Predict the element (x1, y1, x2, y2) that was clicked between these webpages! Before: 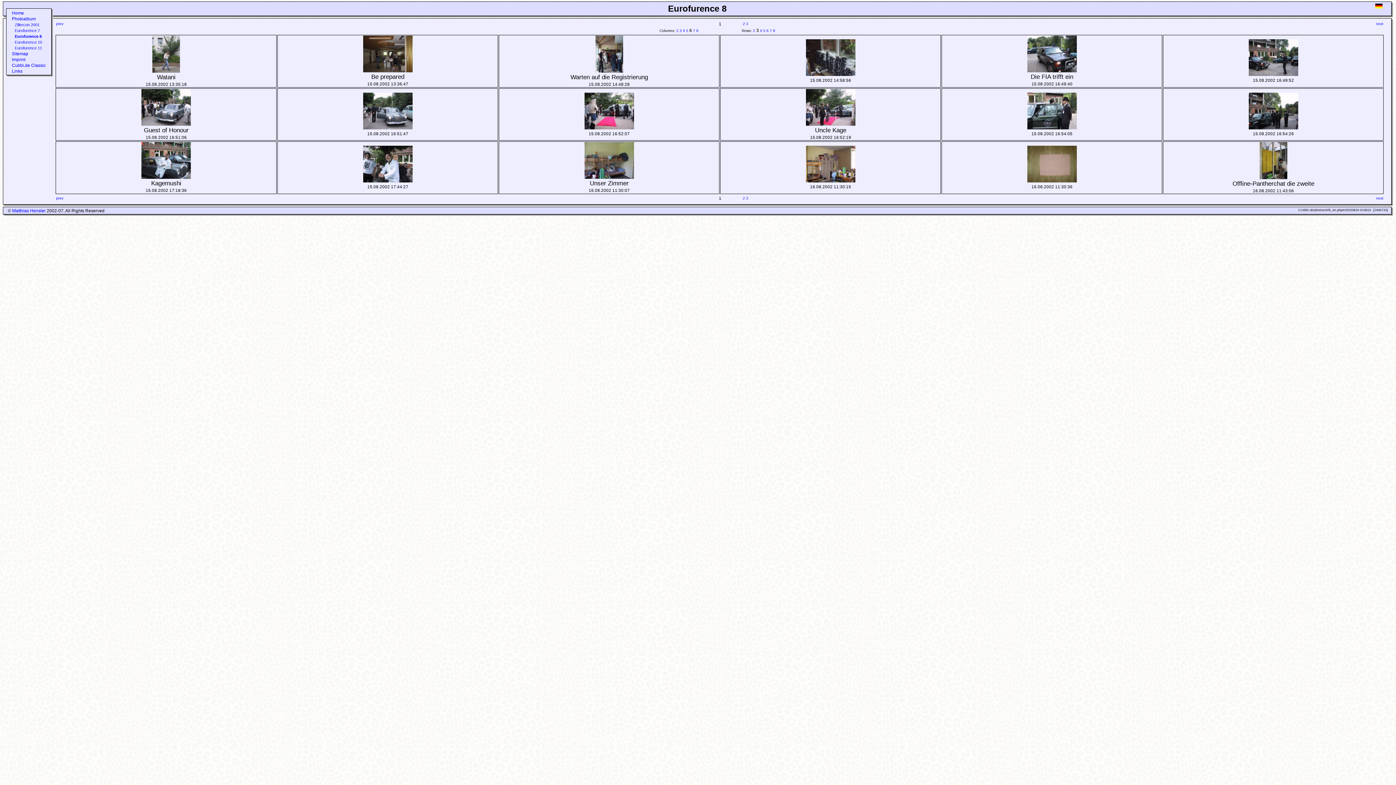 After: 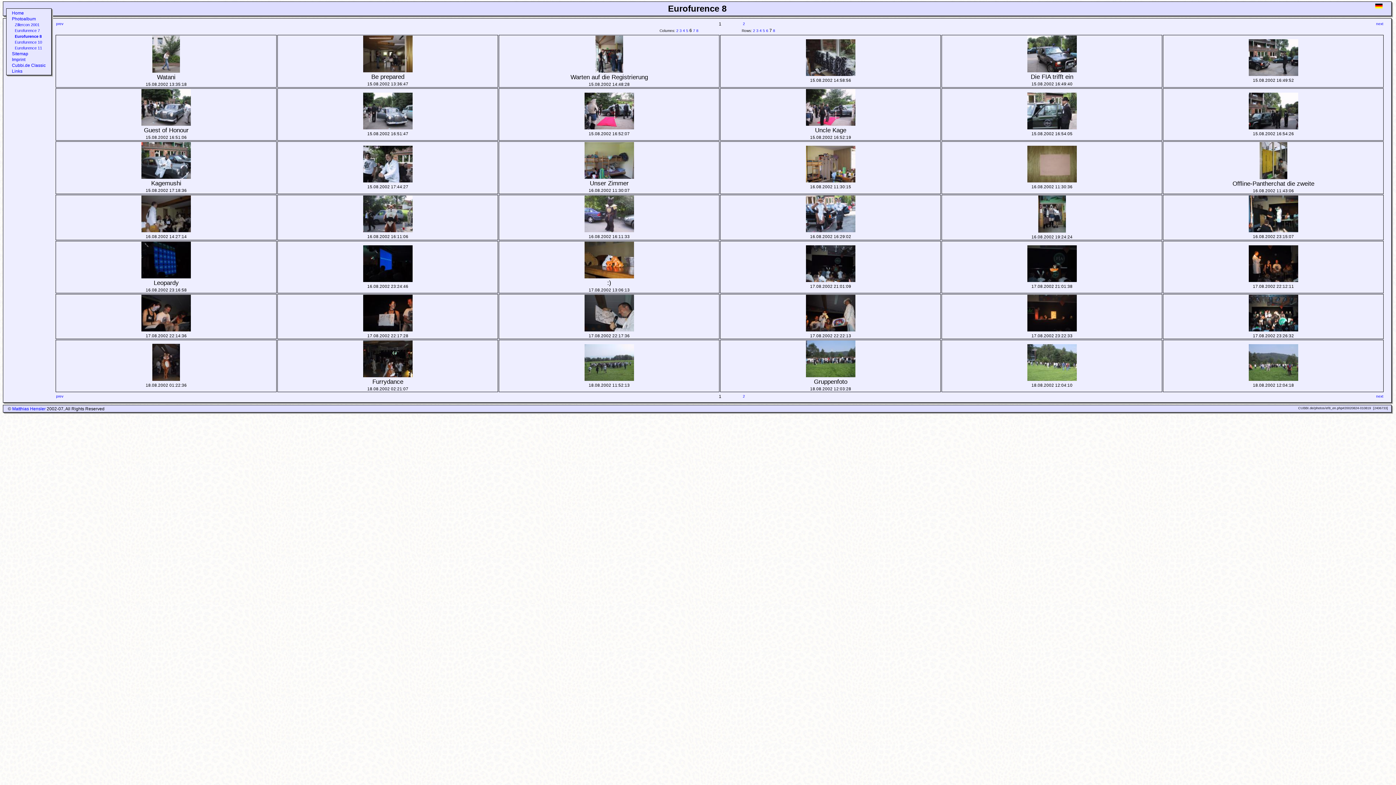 Action: bbox: (769, 28, 772, 32) label: 7